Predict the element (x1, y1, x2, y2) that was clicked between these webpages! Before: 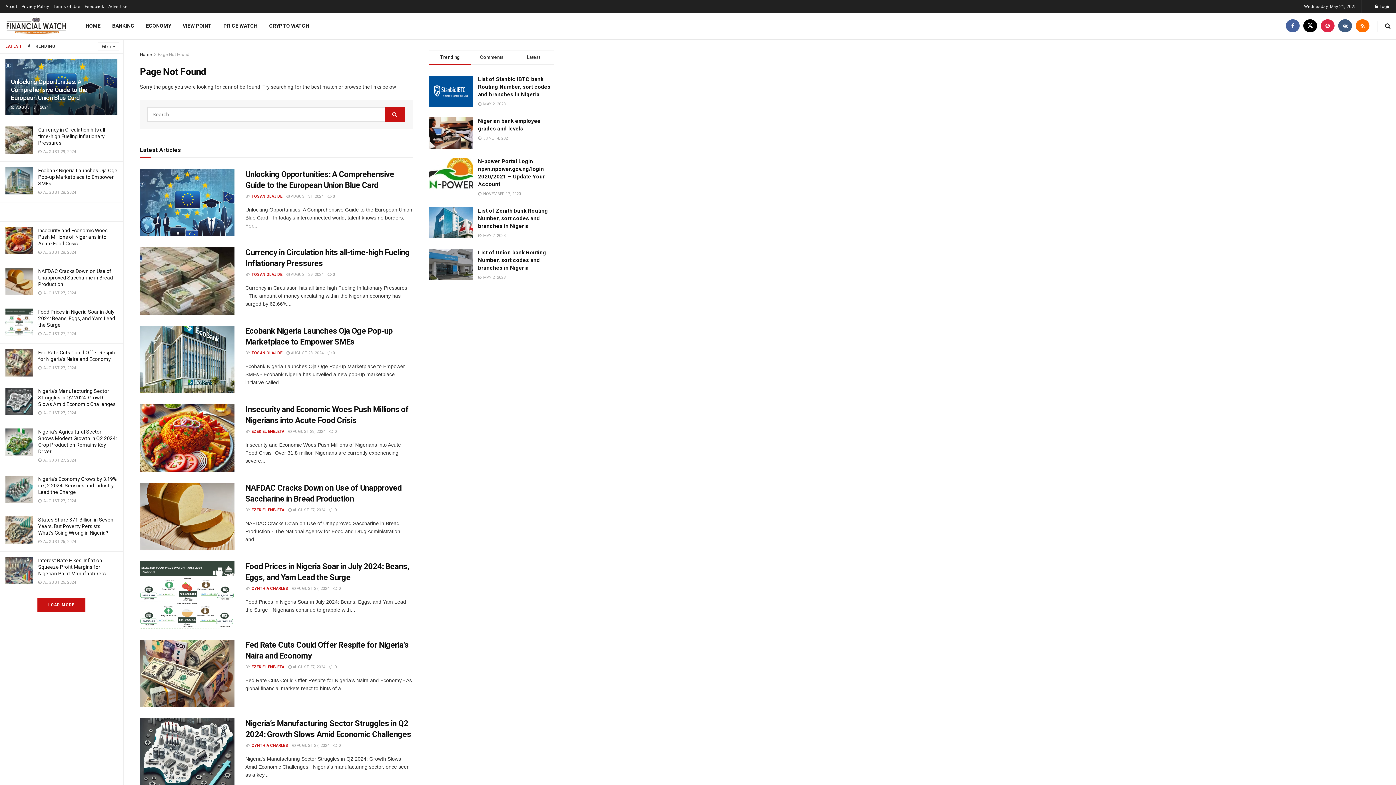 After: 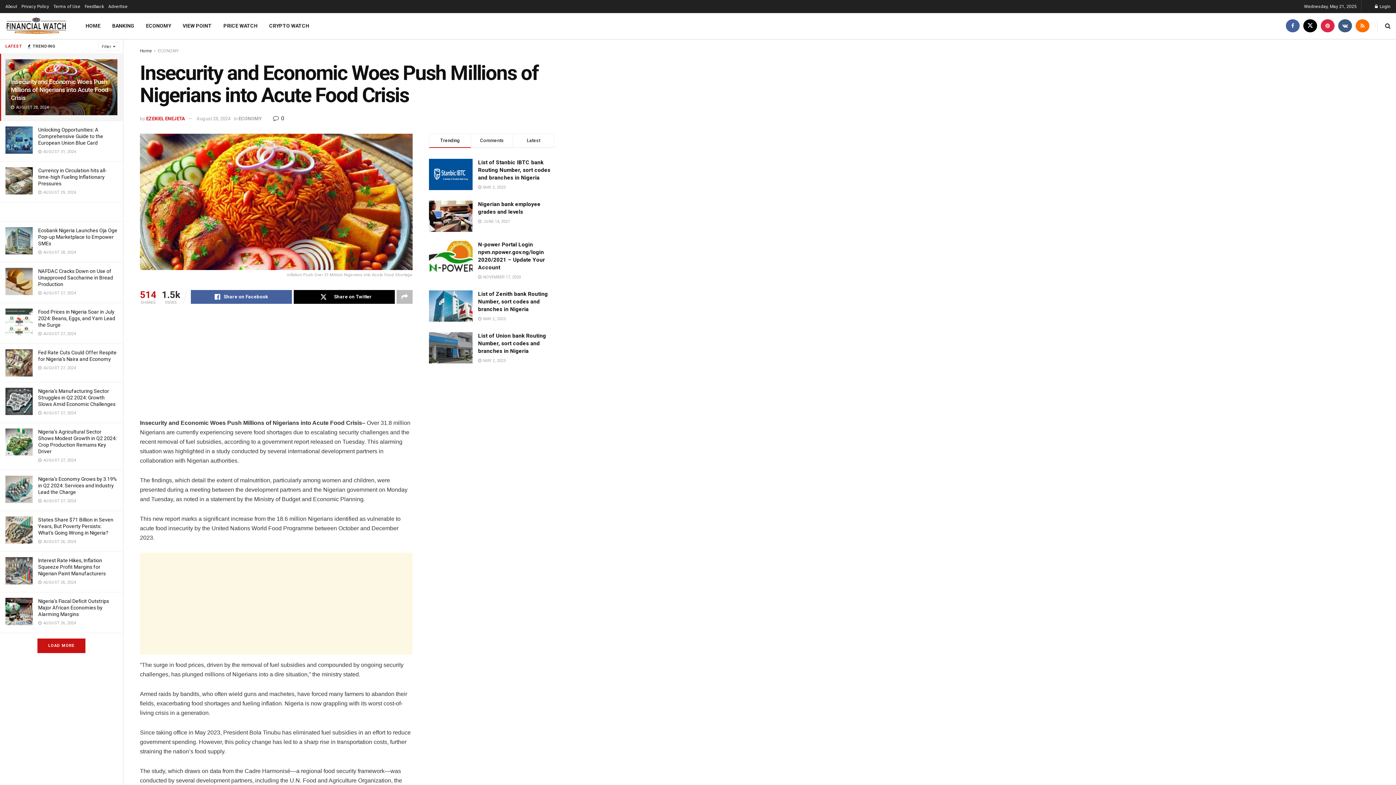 Action: label: Read article: Insecurity and Economic Woes Push Millions of Nigerians into Acute Food Crisis bbox: (140, 404, 234, 472)